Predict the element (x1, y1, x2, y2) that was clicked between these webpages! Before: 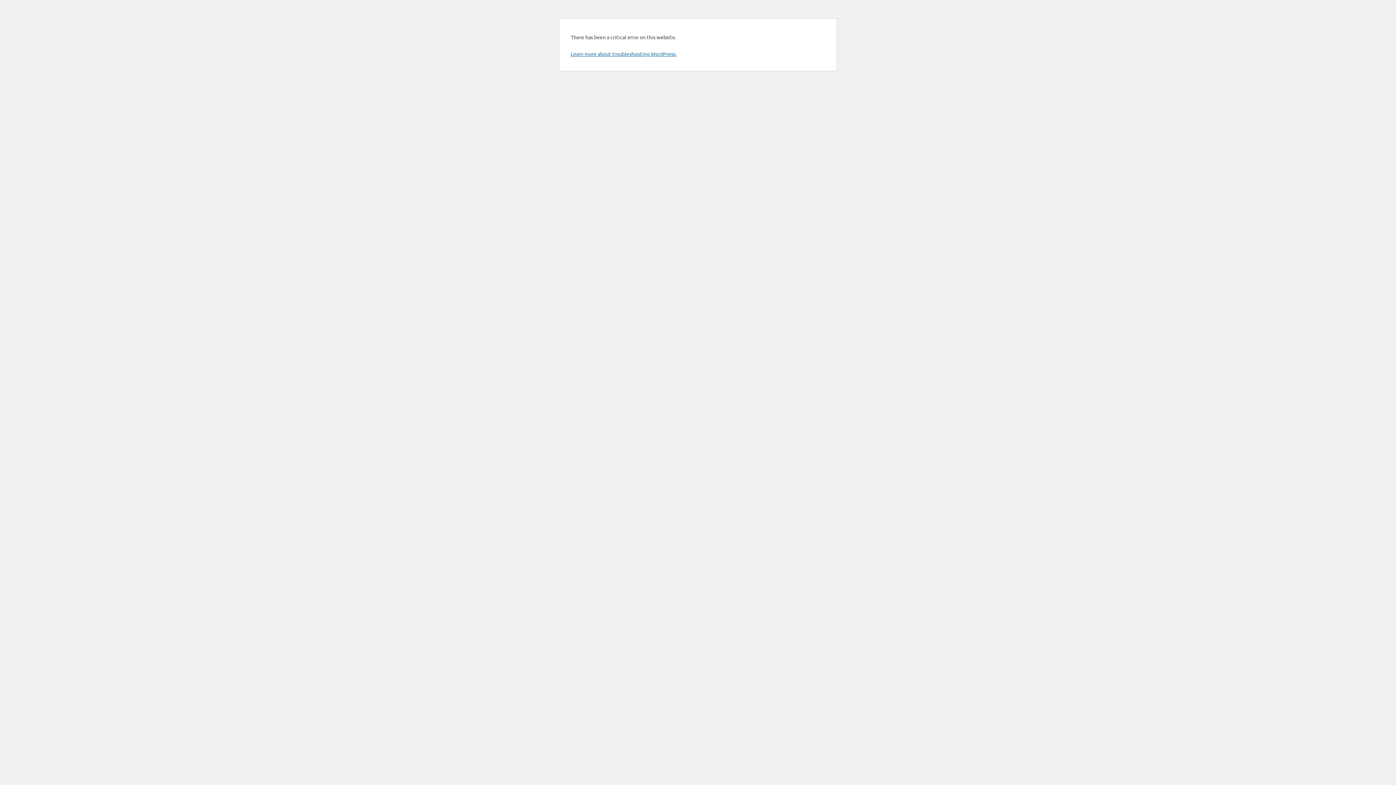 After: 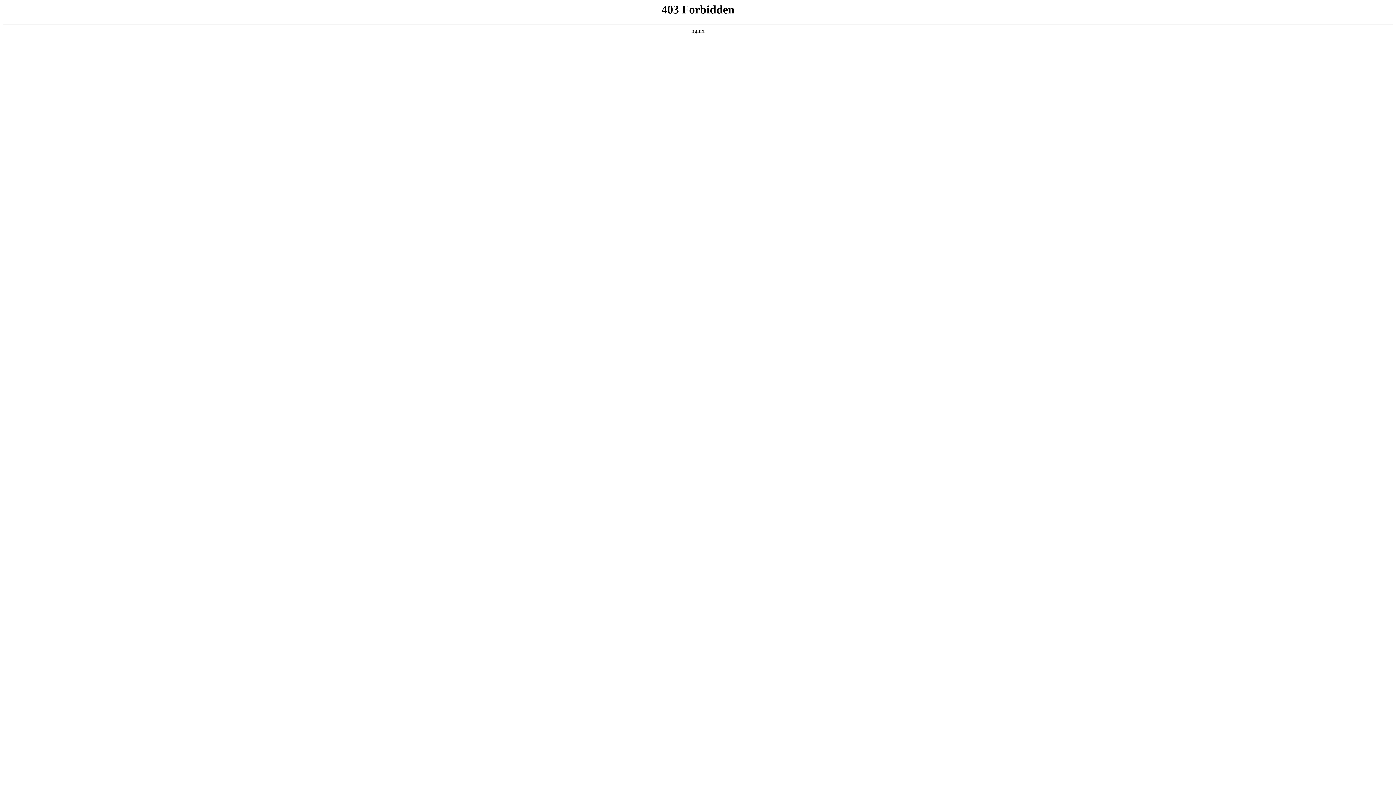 Action: bbox: (570, 50, 676, 57) label: Learn more about troubleshooting WordPress.